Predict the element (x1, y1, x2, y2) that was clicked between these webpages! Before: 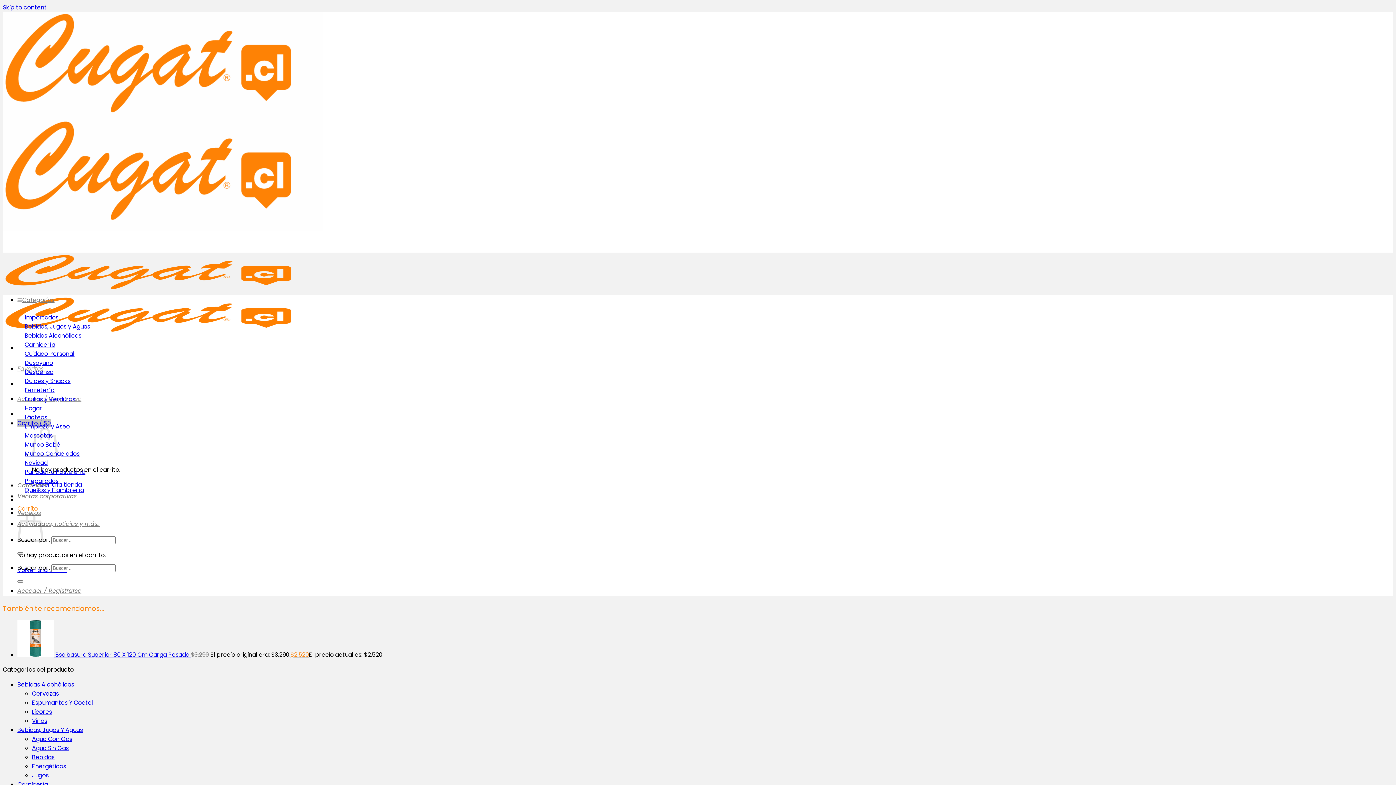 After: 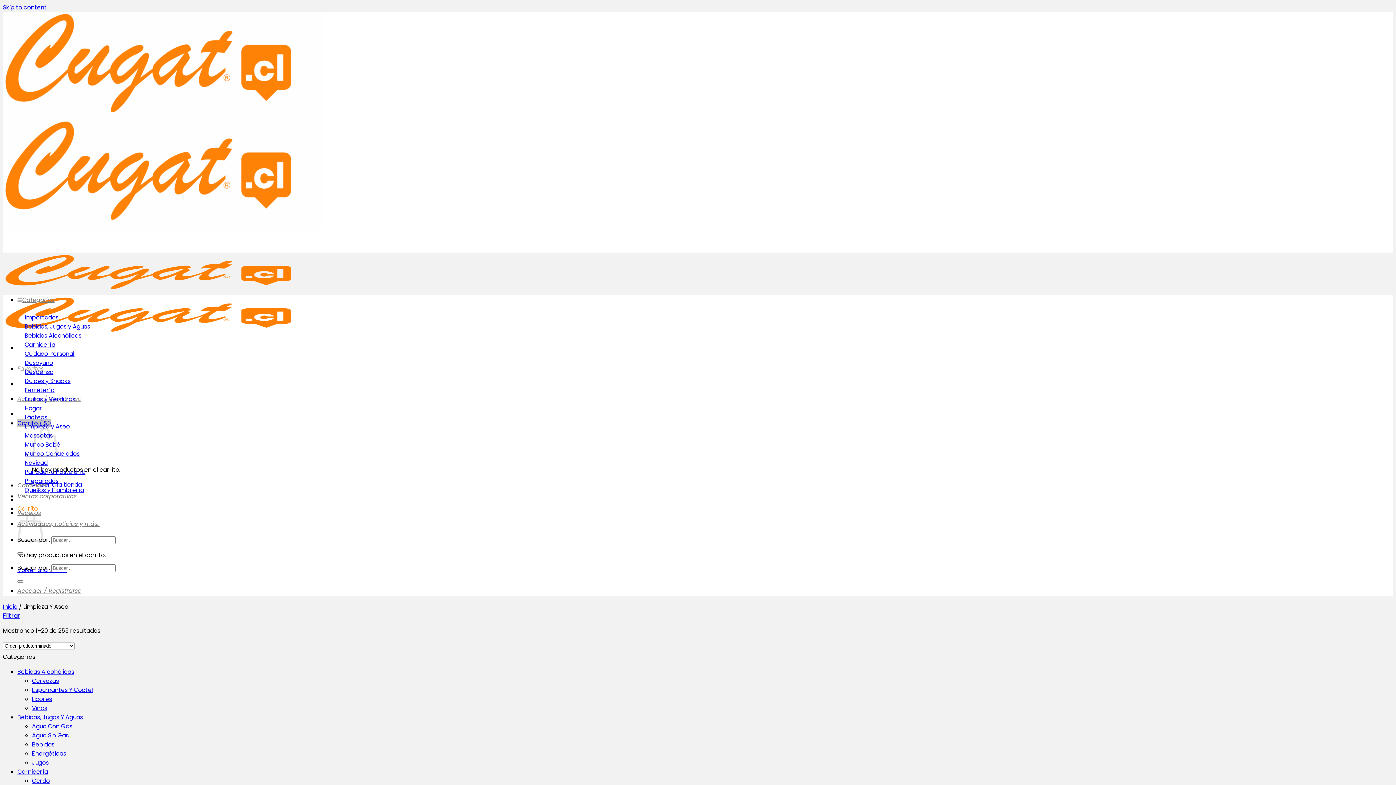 Action: bbox: (24, 422, 69, 430) label: Limpieza y Aseo